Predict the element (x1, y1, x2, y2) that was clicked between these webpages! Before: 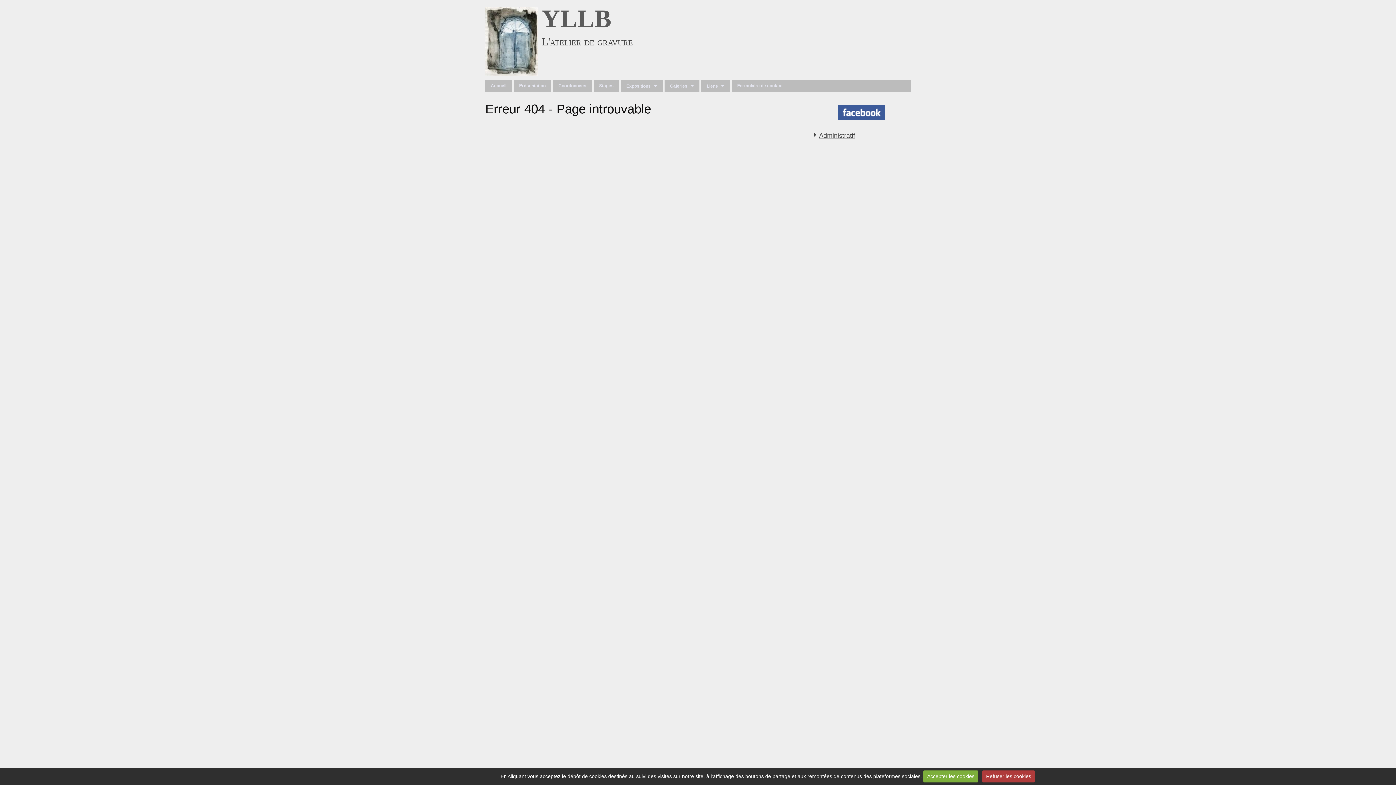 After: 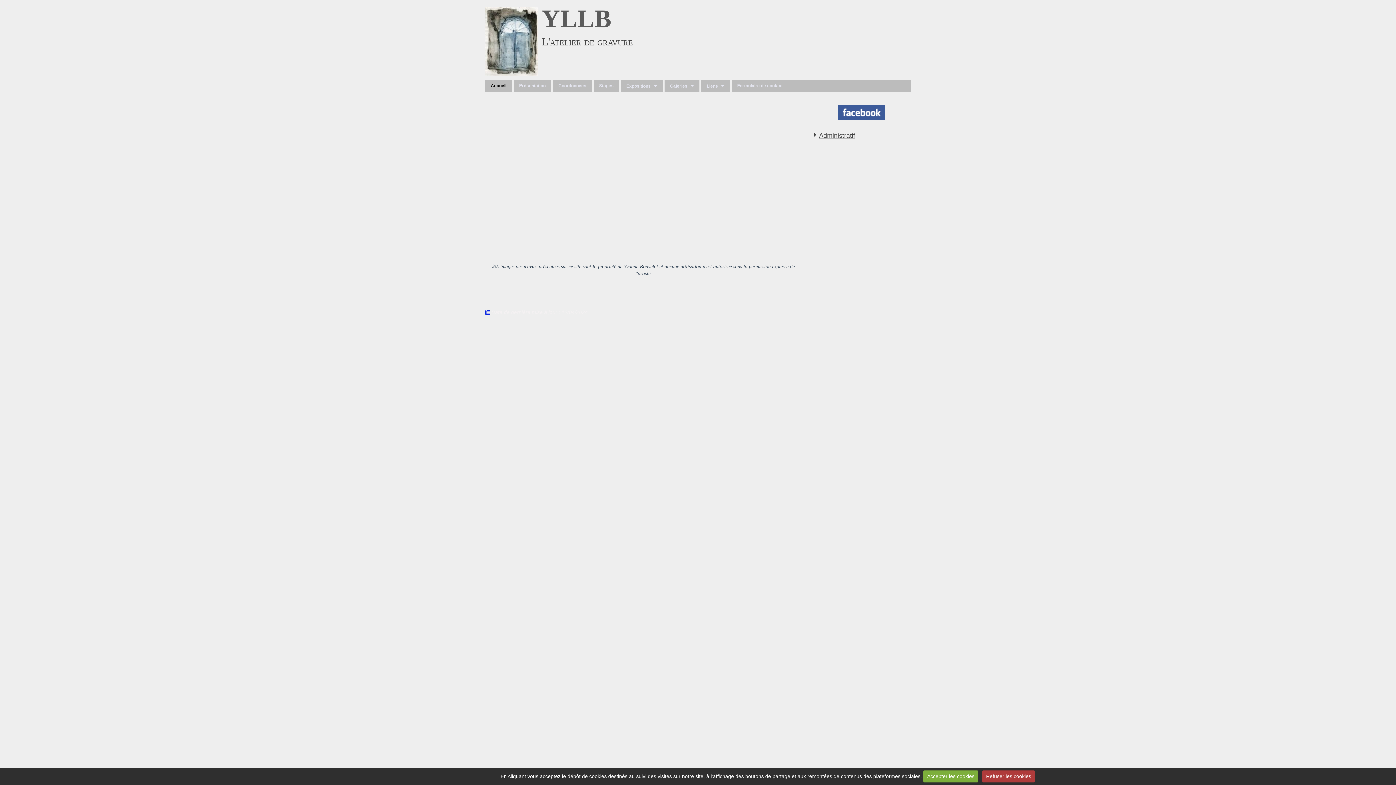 Action: label: YLLB bbox: (541, 4, 611, 32)